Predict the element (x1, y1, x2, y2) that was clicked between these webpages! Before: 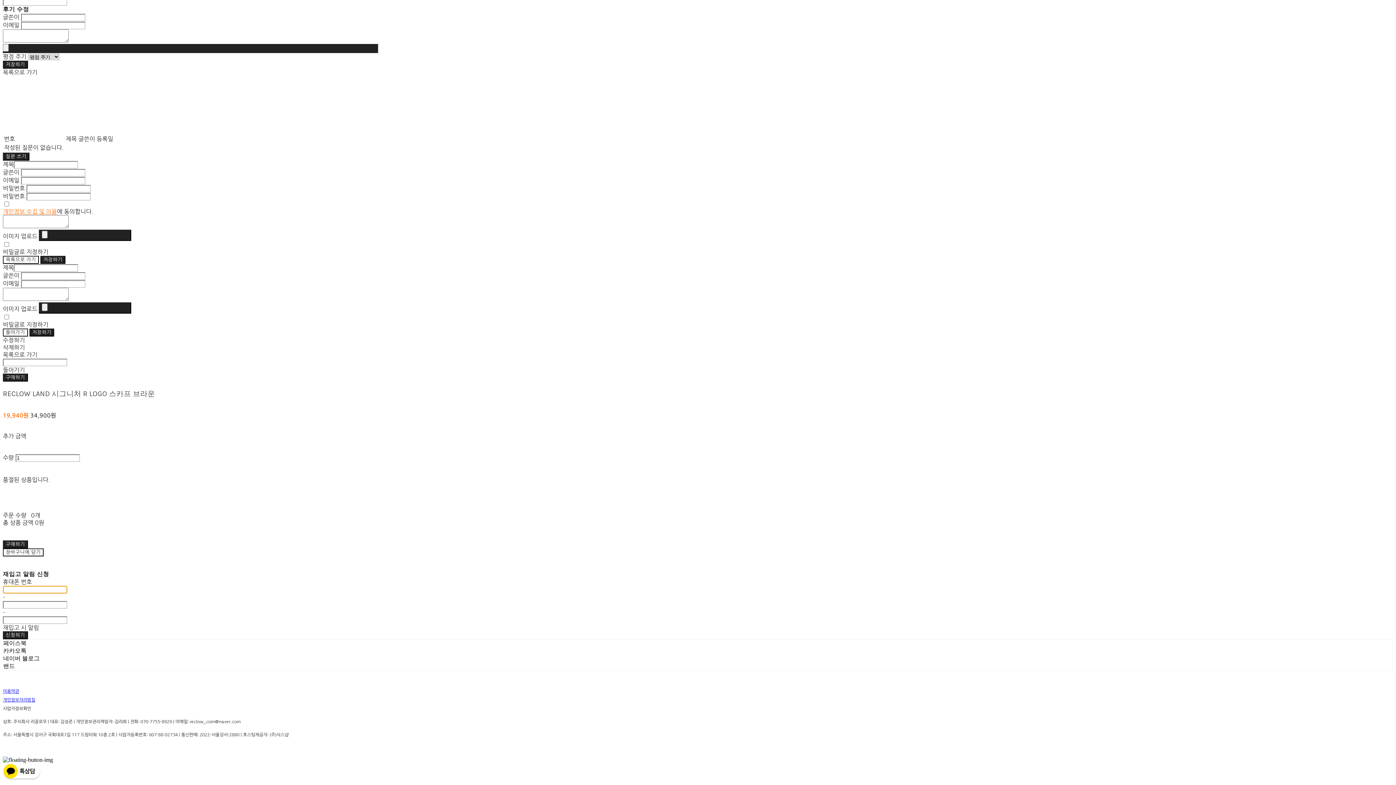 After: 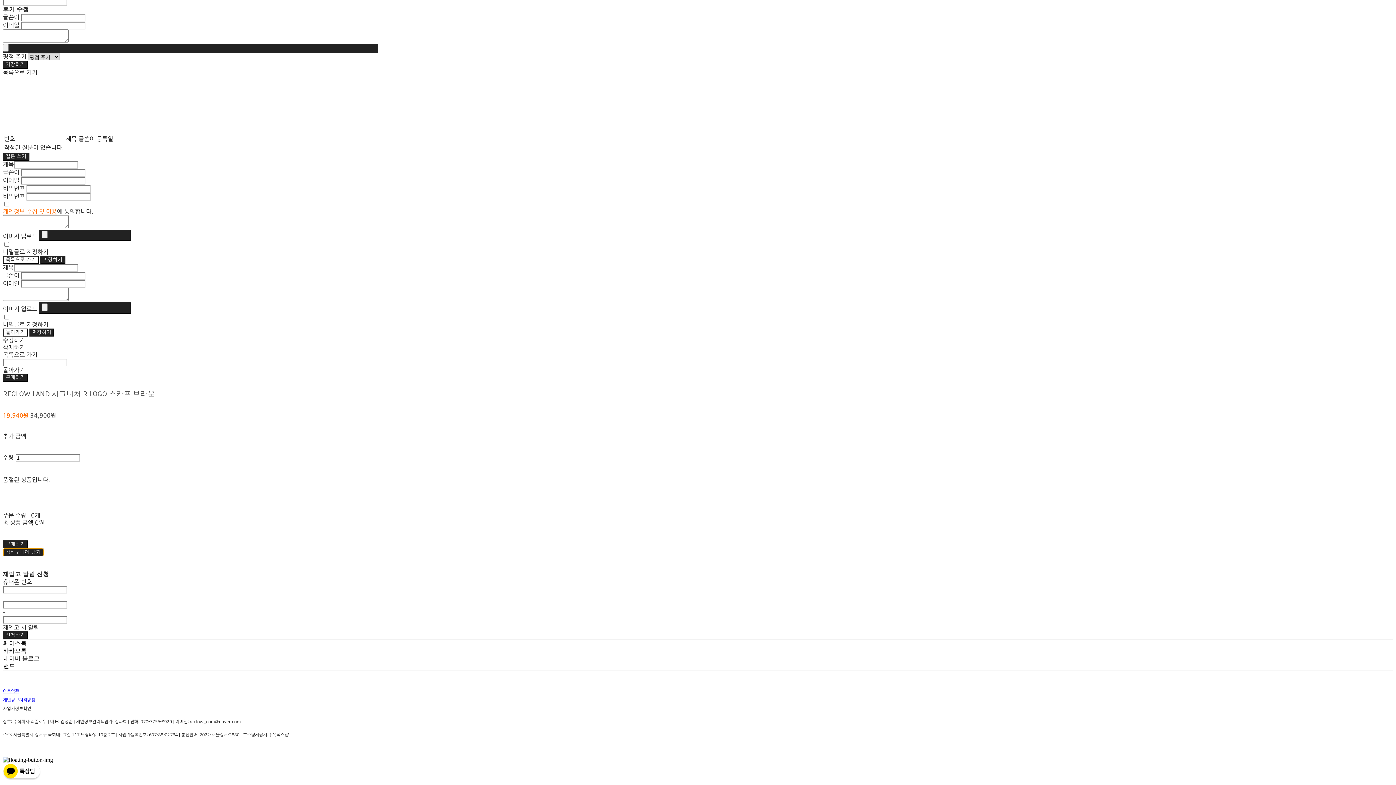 Action: label: 장바구니에 담기 bbox: (2, 548, 43, 556)